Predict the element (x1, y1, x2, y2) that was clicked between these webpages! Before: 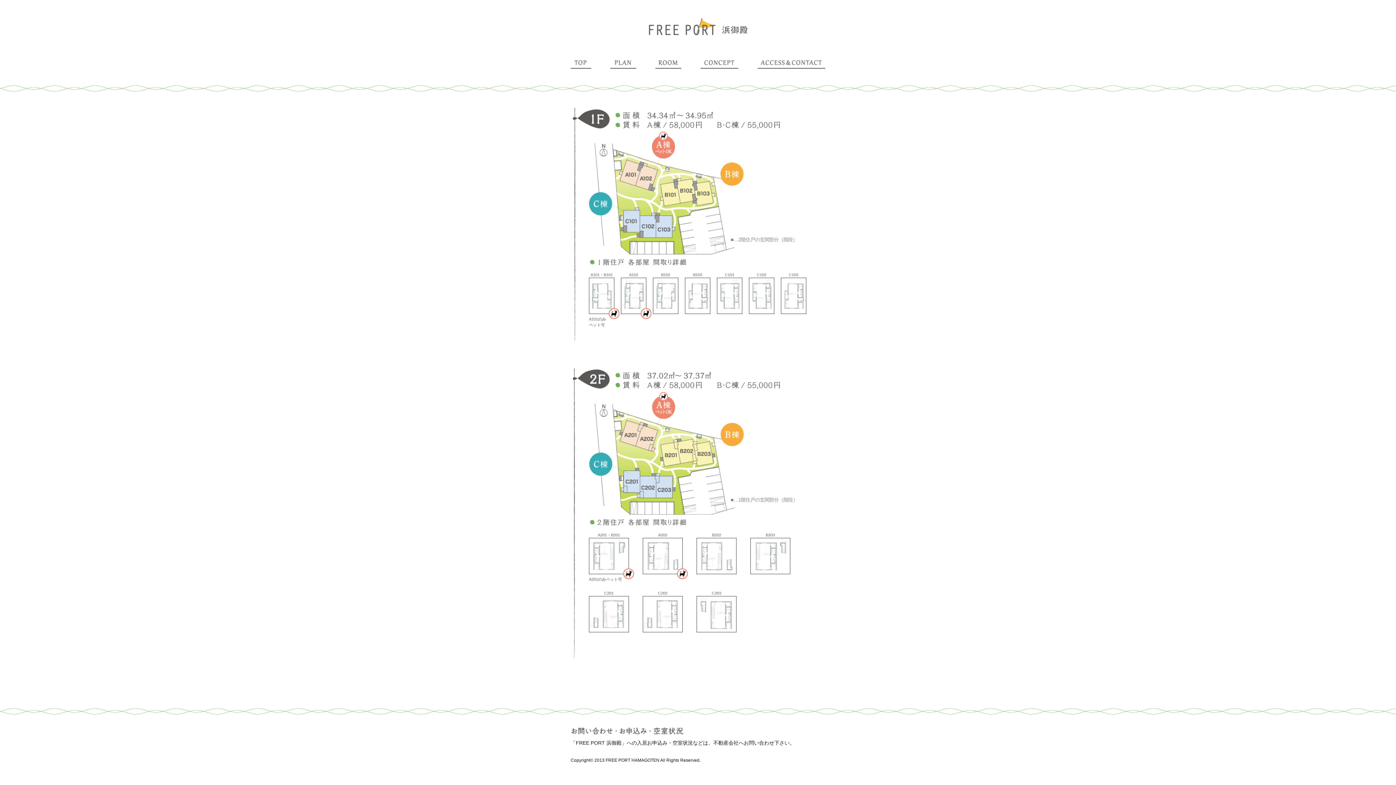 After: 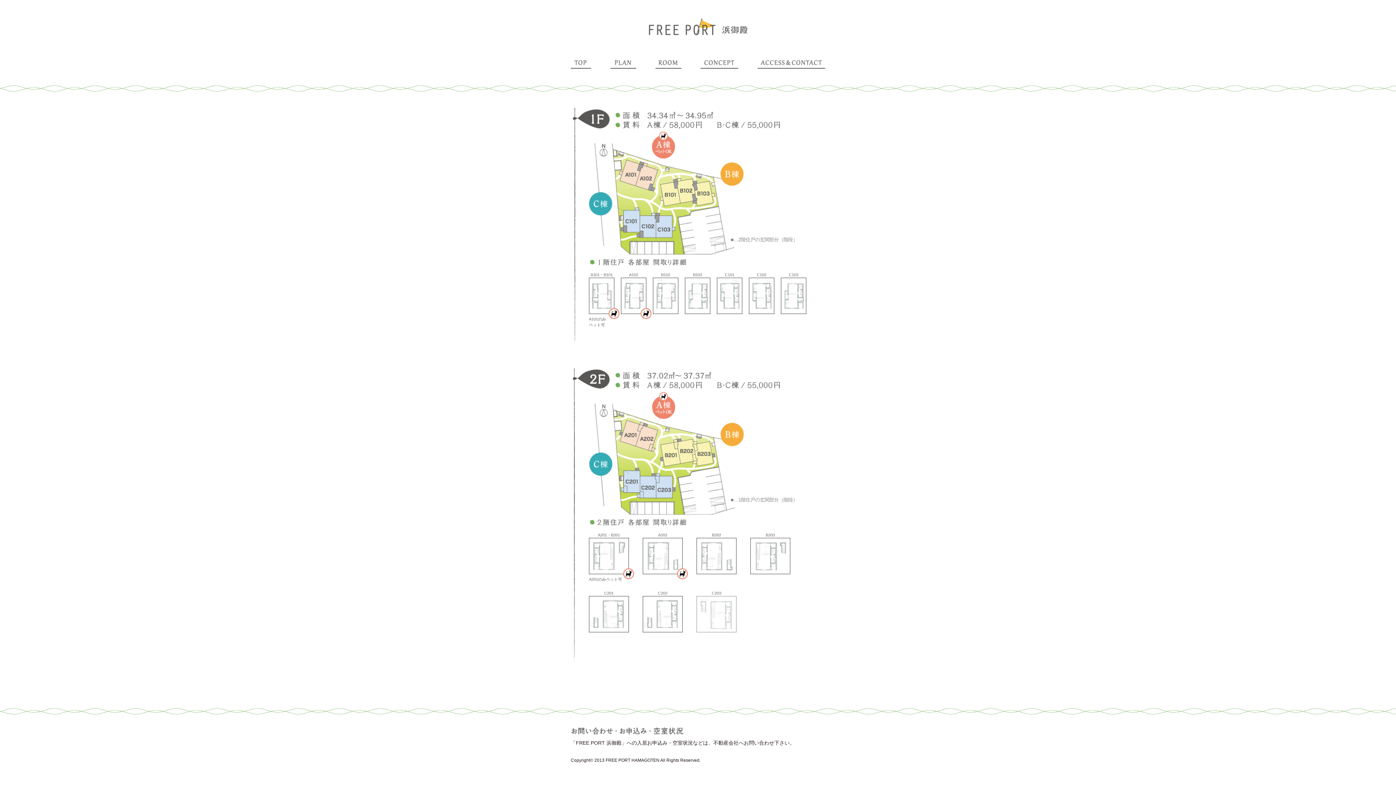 Action: bbox: (696, 628, 736, 633)